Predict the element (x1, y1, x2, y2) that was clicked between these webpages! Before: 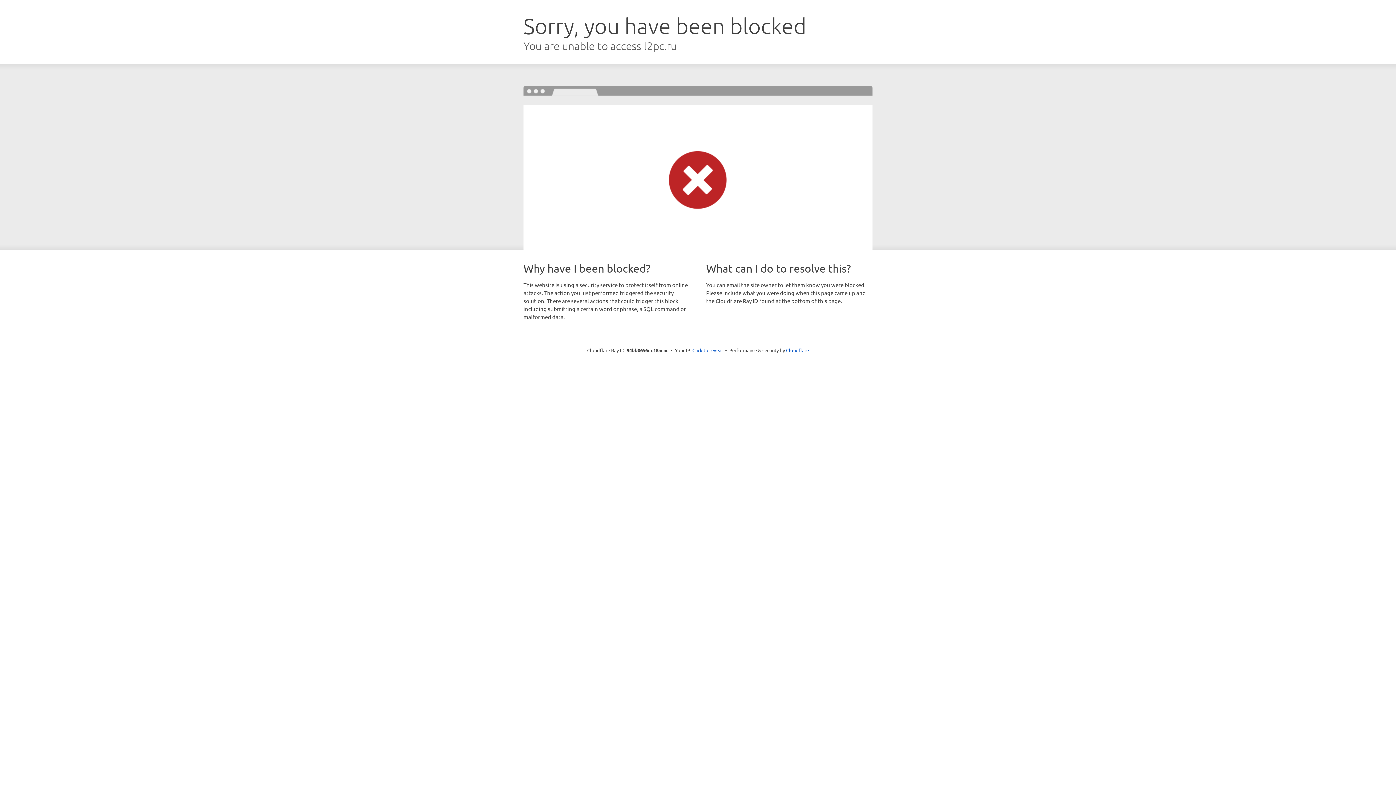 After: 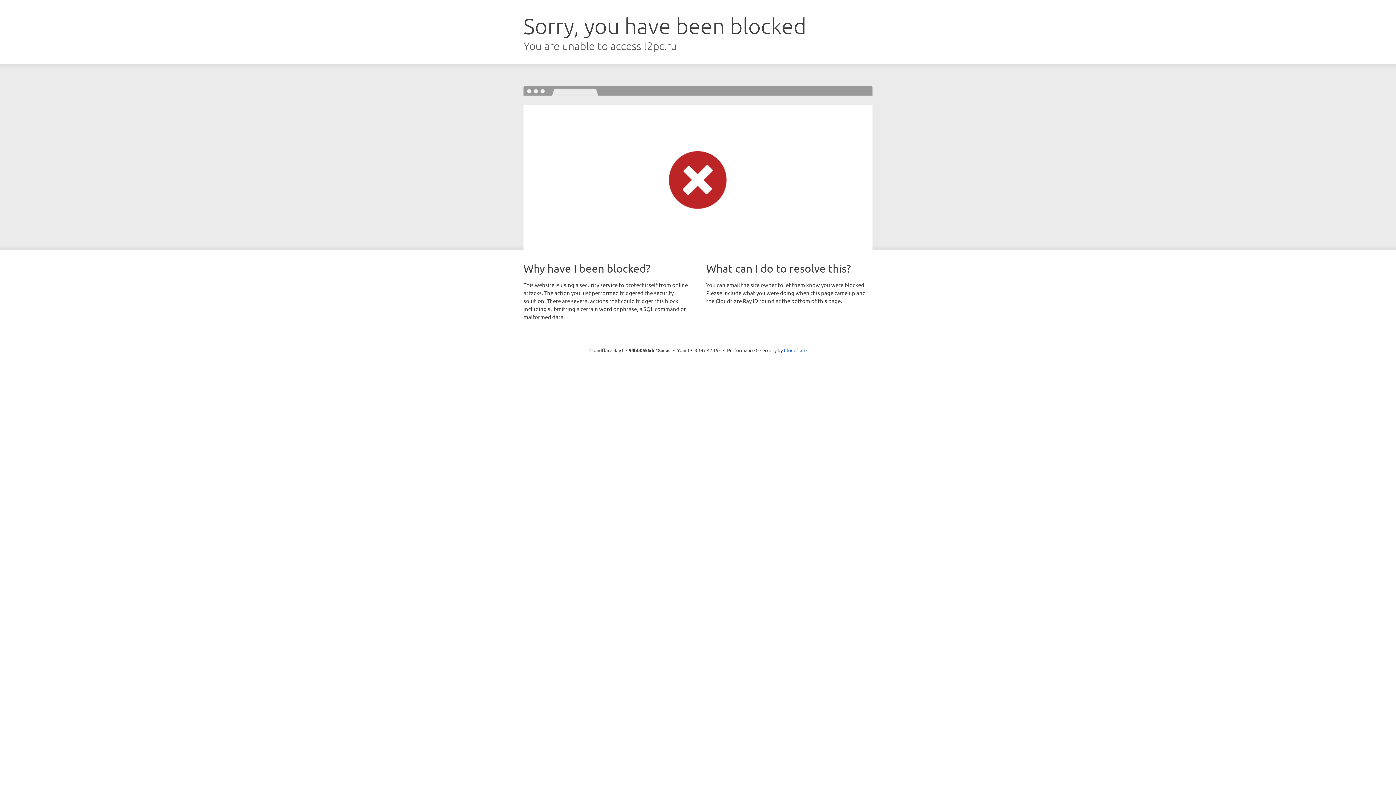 Action: bbox: (692, 346, 723, 353) label: Click to reveal